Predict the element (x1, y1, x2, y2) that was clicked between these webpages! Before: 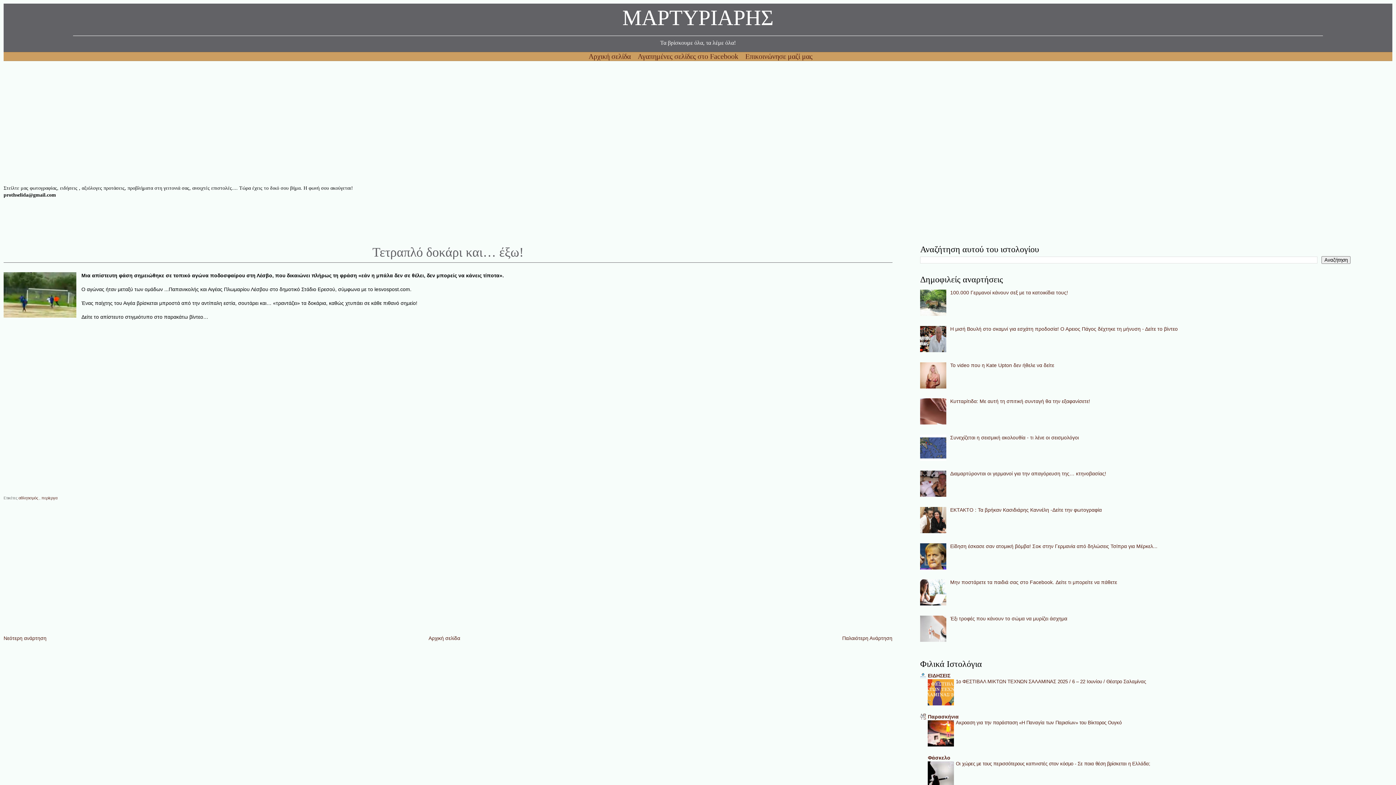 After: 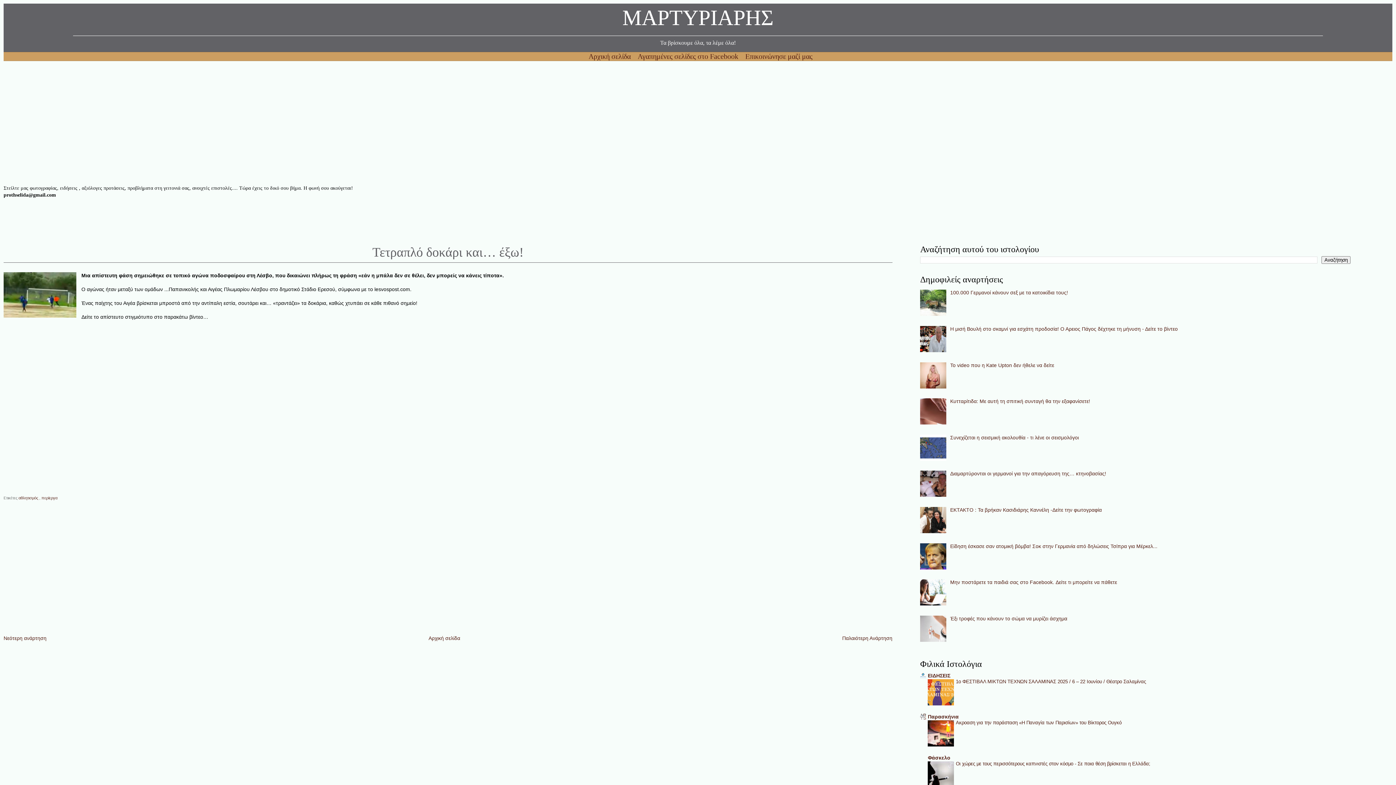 Action: bbox: (920, 383, 948, 389)